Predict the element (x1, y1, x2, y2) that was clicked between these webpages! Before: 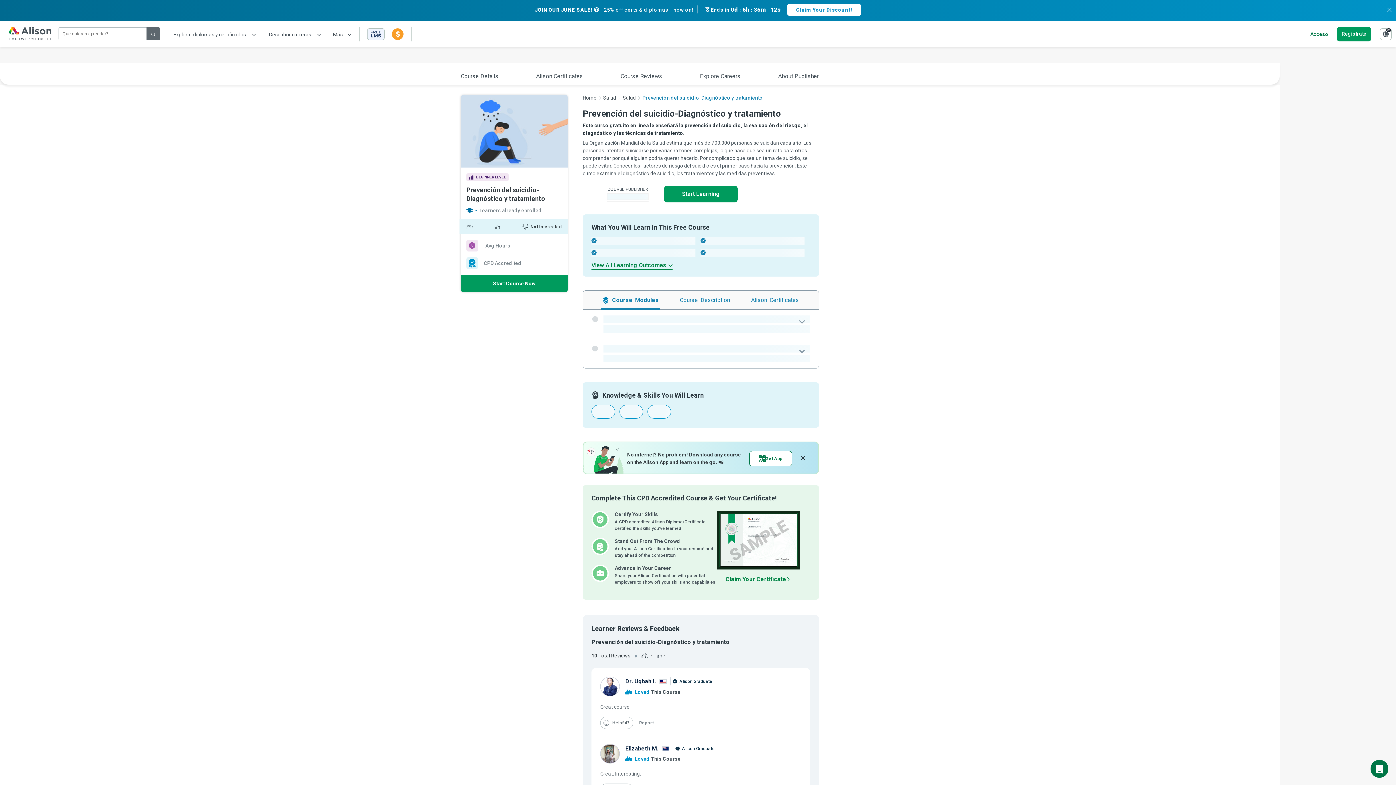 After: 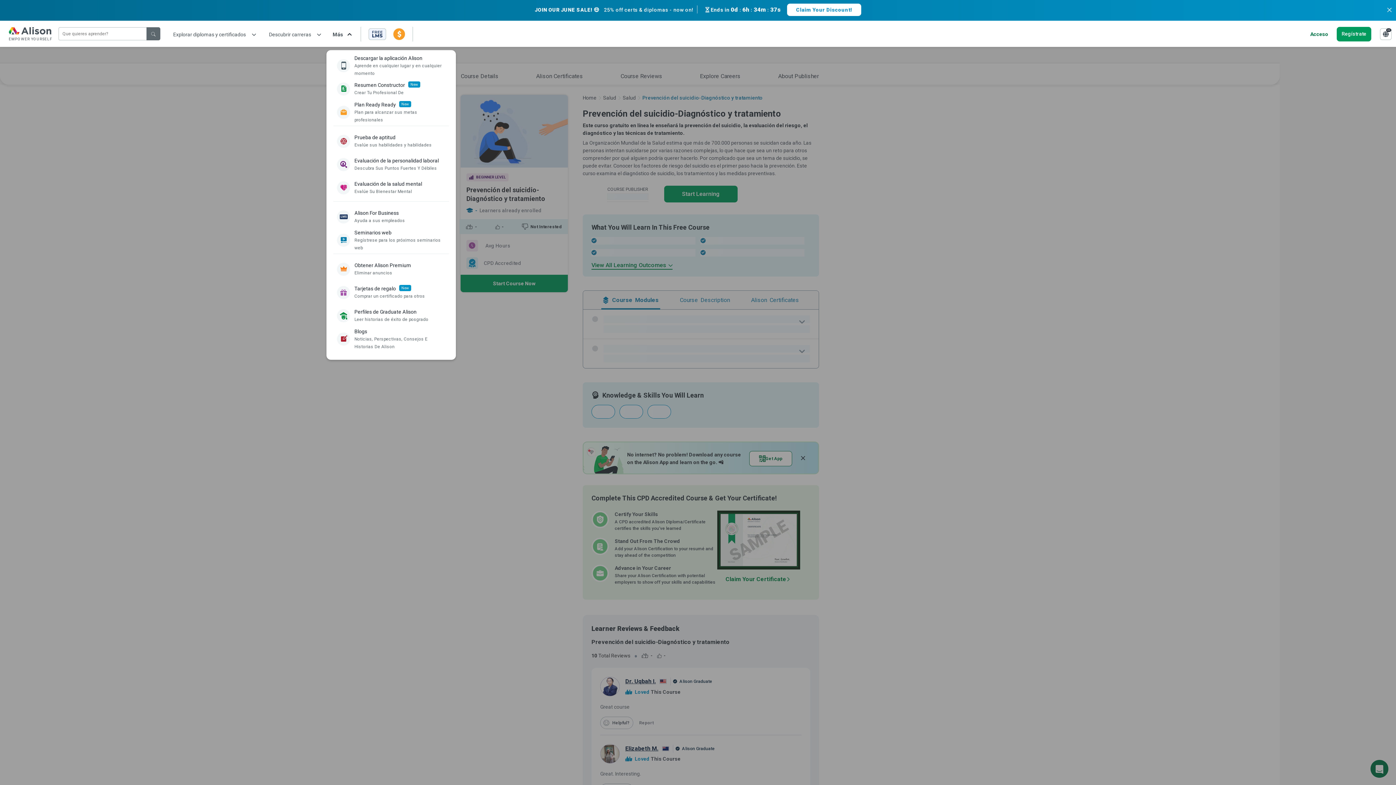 Action: label: Más bbox: (331, 31, 352, 37)